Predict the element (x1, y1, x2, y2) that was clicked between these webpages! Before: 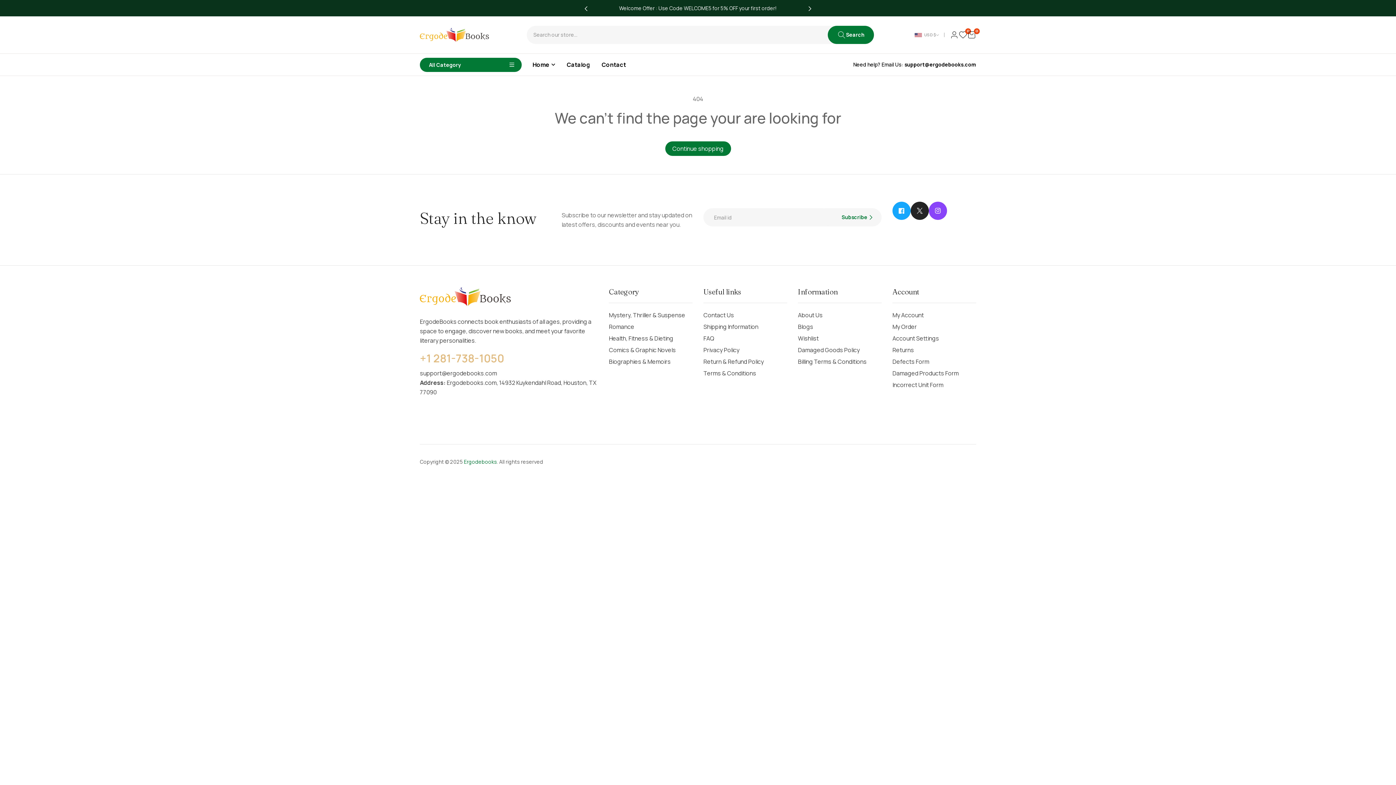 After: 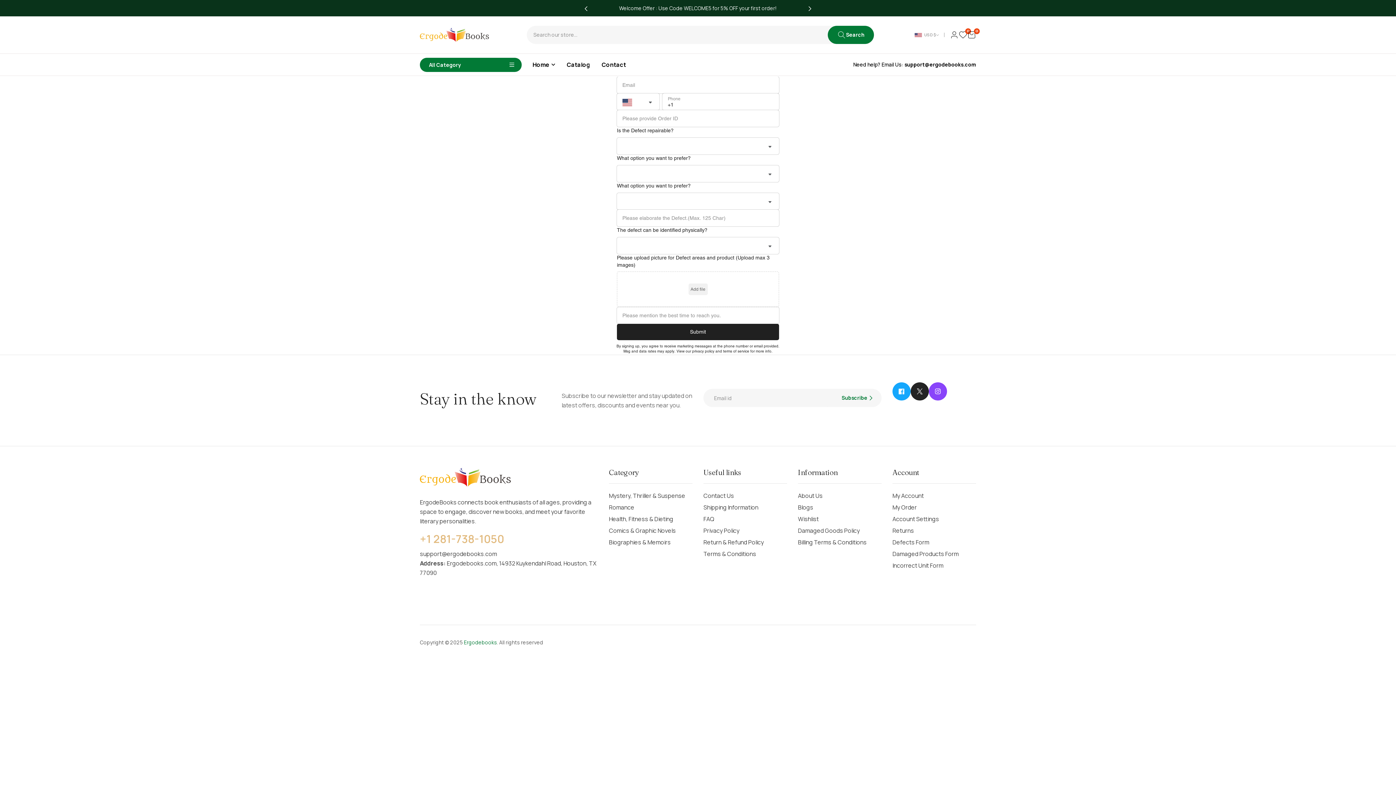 Action: bbox: (892, 356, 929, 367) label: Defects Form